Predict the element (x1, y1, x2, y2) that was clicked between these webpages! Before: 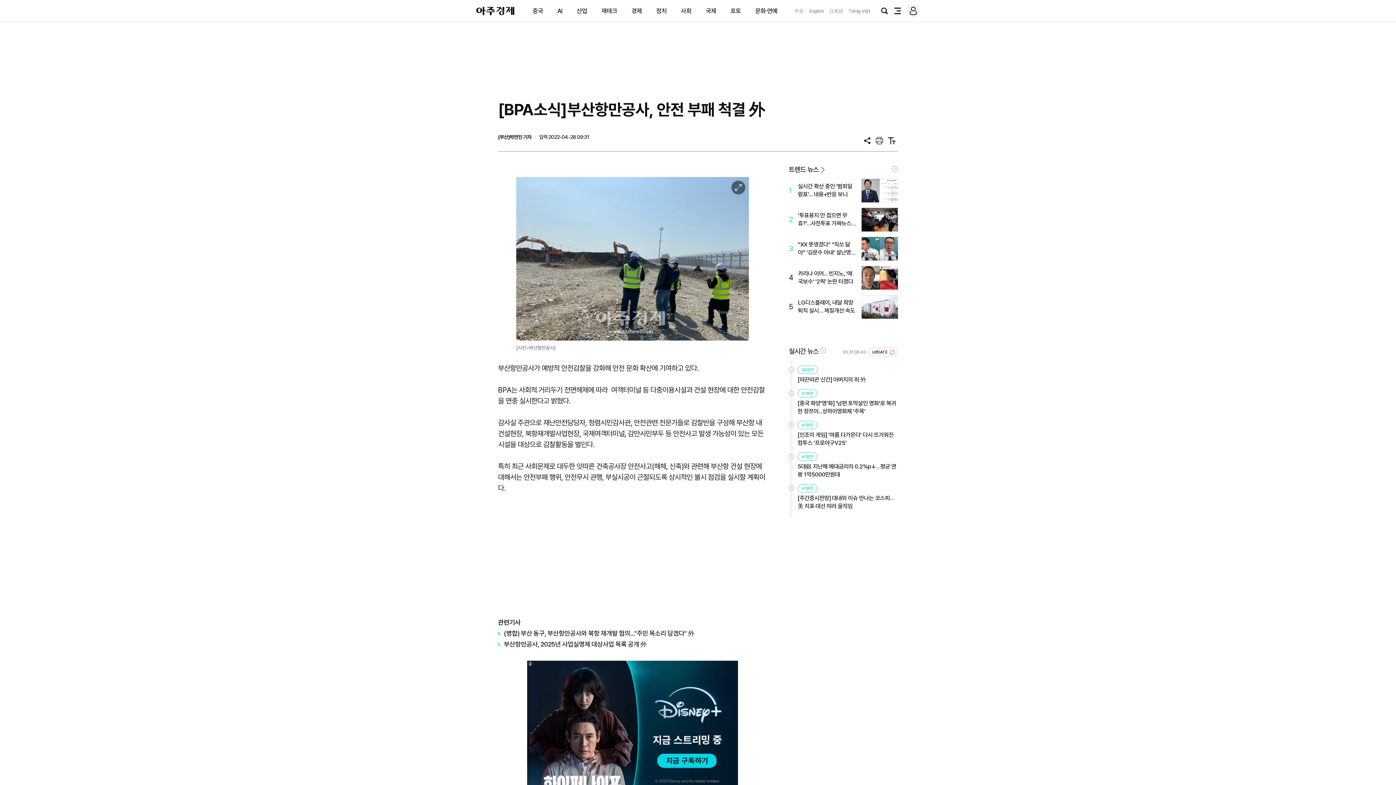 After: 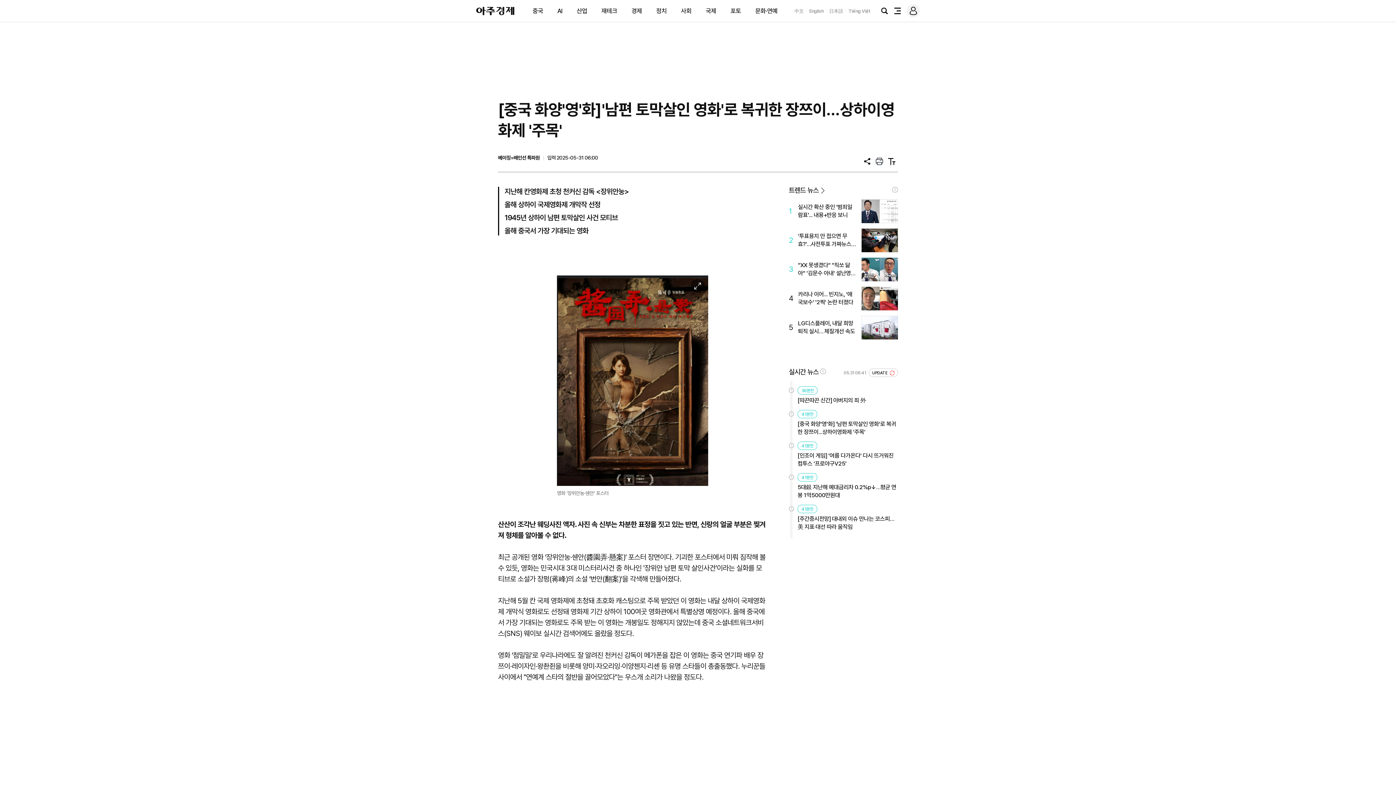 Action: bbox: (797, 399, 898, 415) label: [중국 화양'영'화] '남편 토막살인 영화'로 복귀한 장쯔이...상하이영화제 '주목'